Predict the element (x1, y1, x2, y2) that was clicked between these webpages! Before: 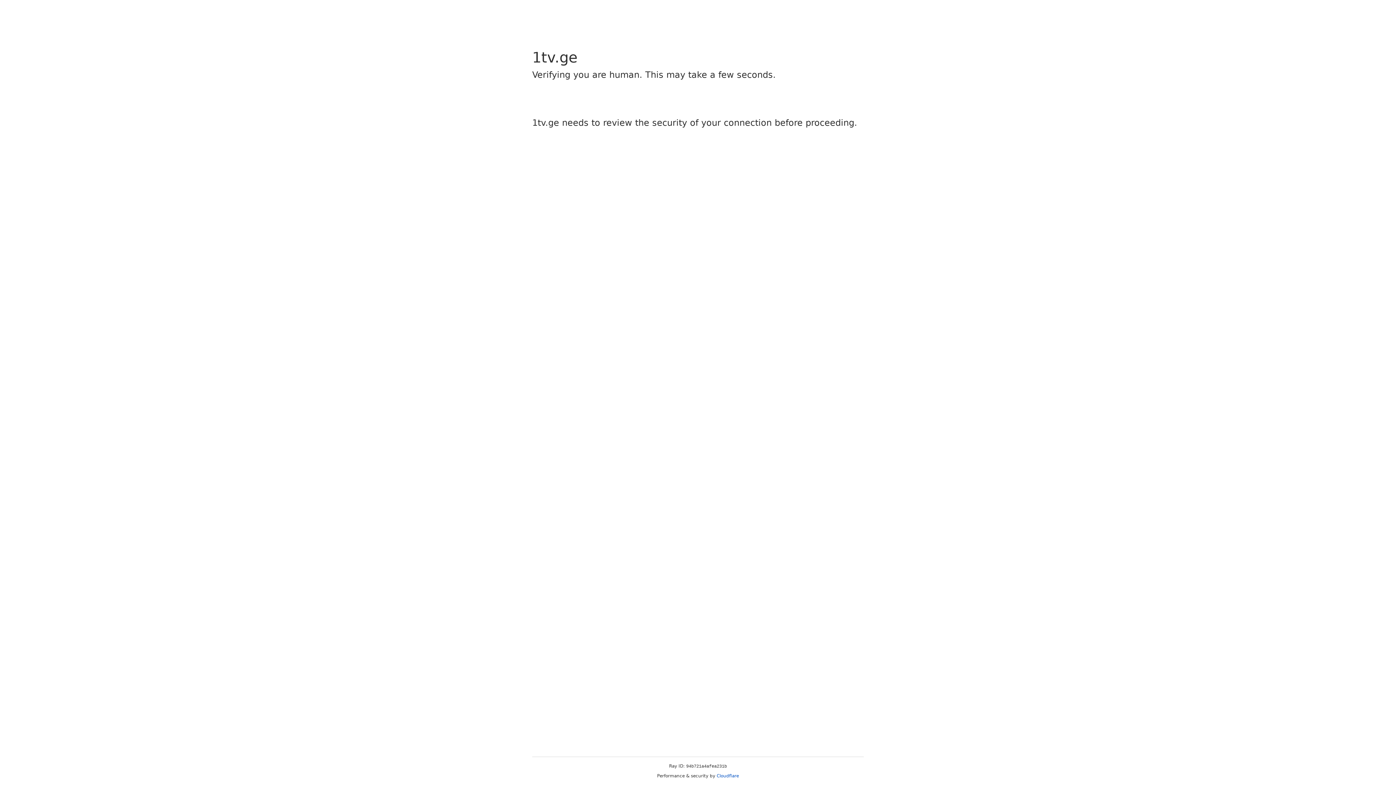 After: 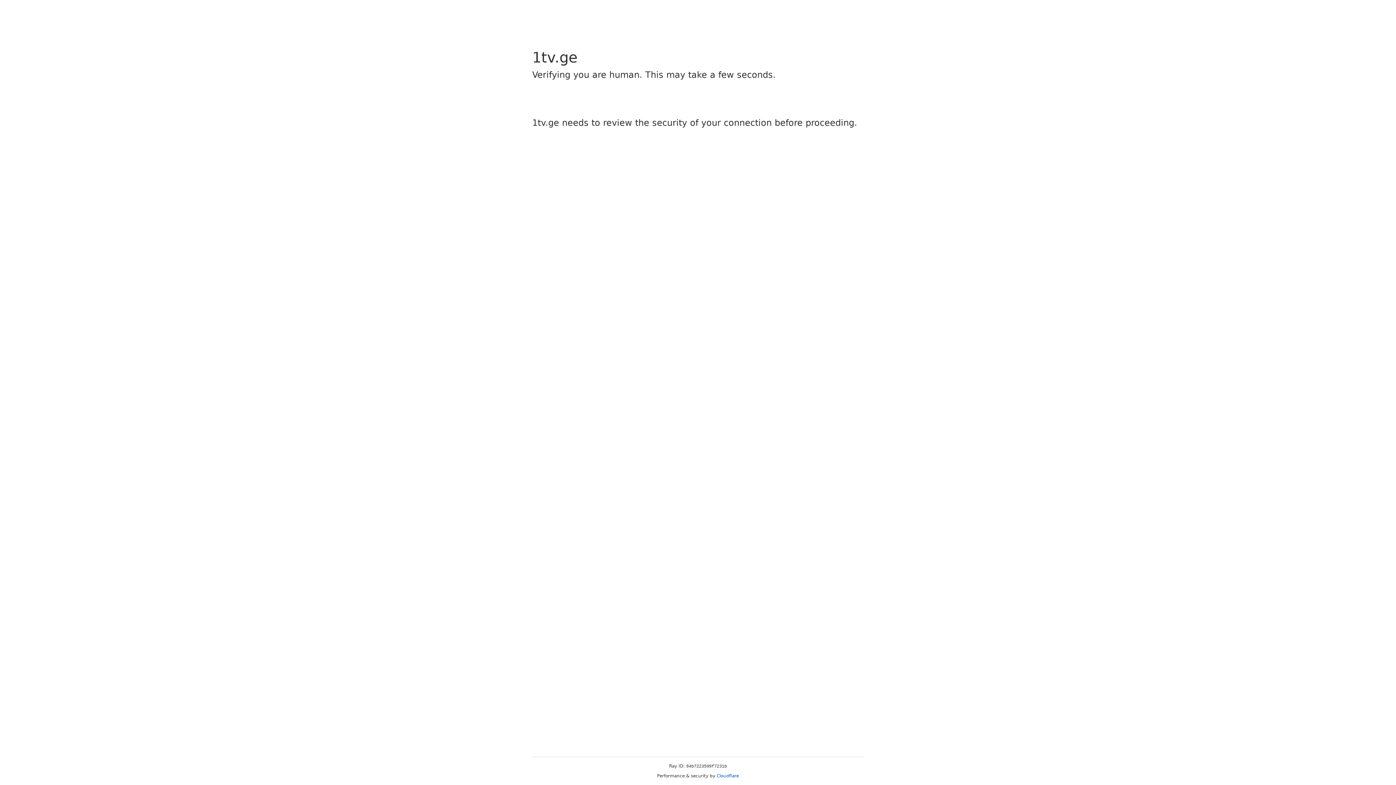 Action: bbox: (716, 773, 739, 778) label: Cloudflare